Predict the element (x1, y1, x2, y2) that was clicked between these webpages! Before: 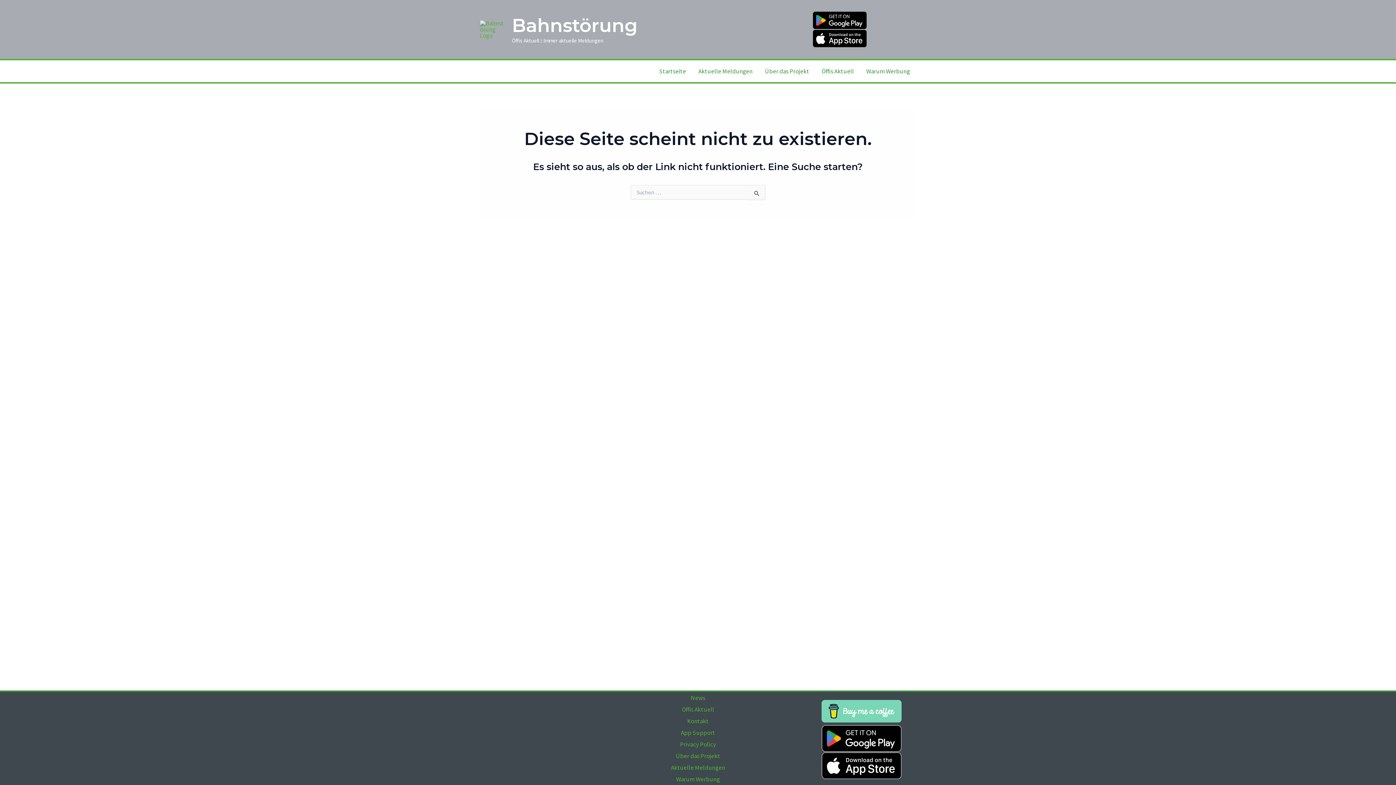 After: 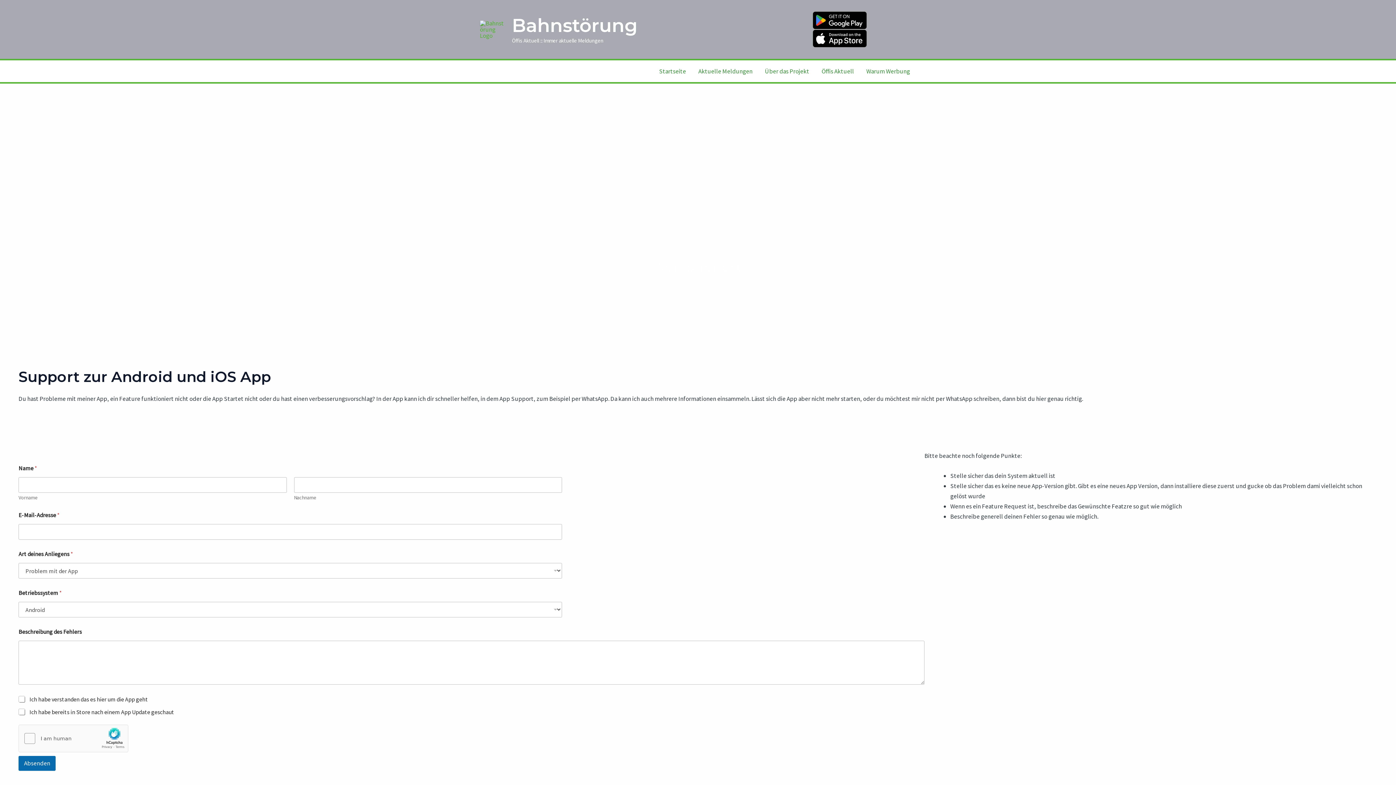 Action: label: App Support bbox: (680, 727, 716, 738)